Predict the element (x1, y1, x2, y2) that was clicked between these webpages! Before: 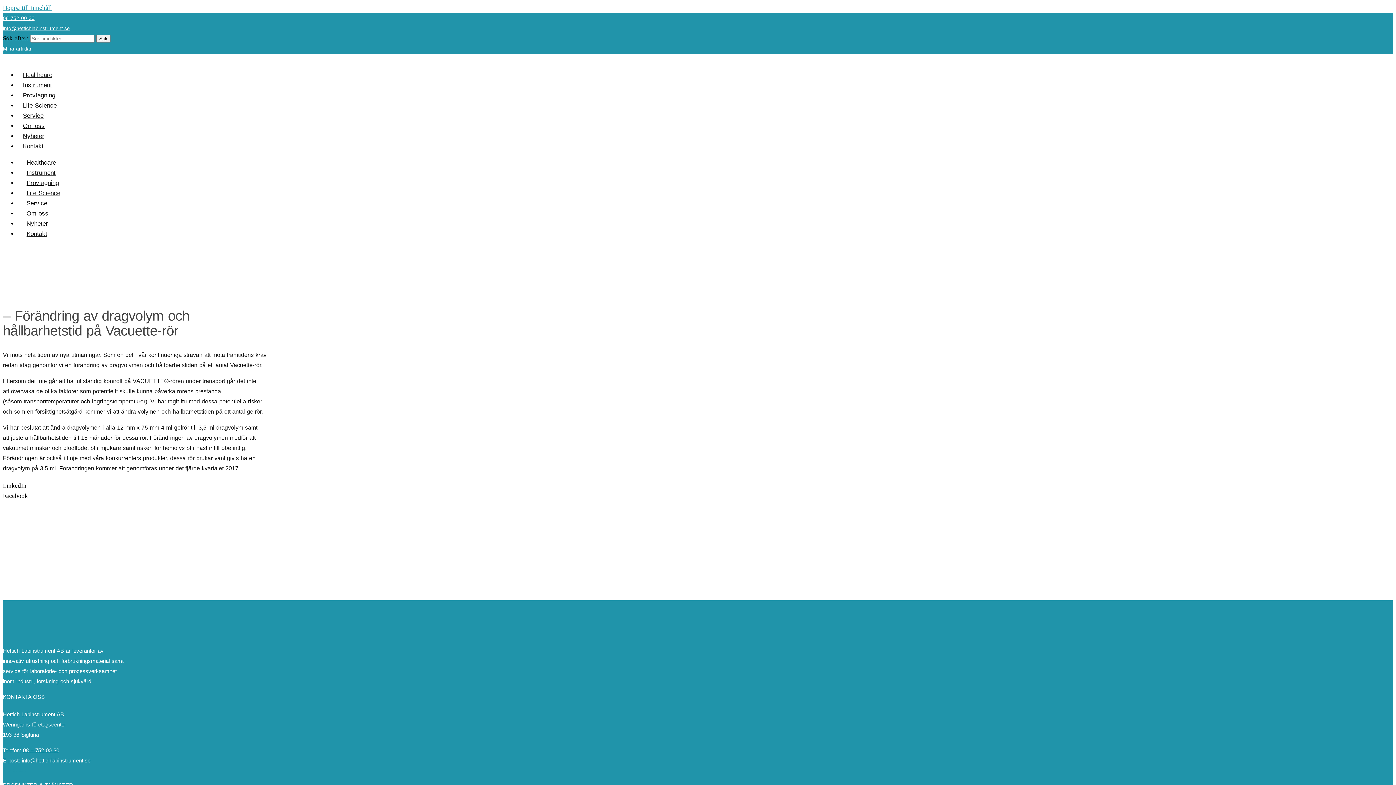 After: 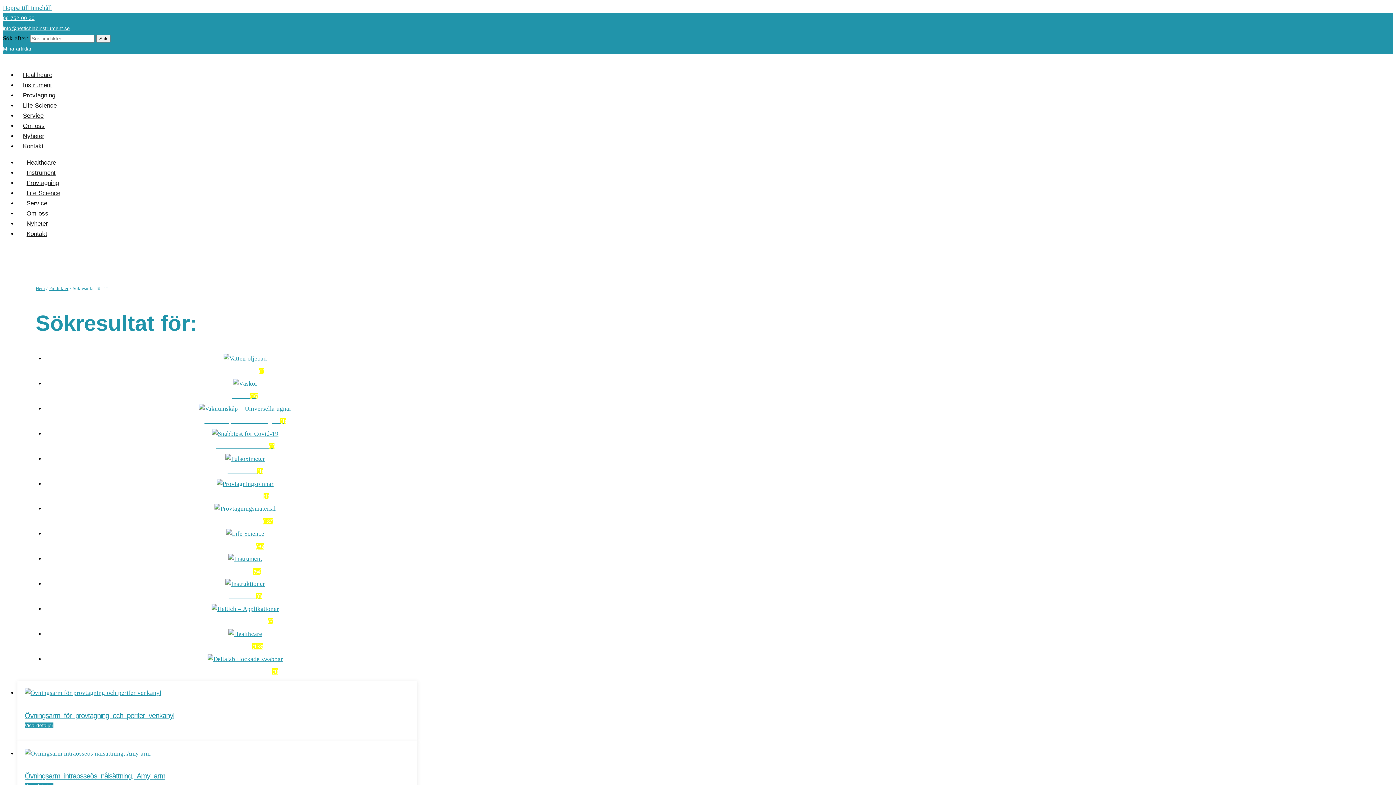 Action: label: Sök bbox: (96, 34, 110, 42)